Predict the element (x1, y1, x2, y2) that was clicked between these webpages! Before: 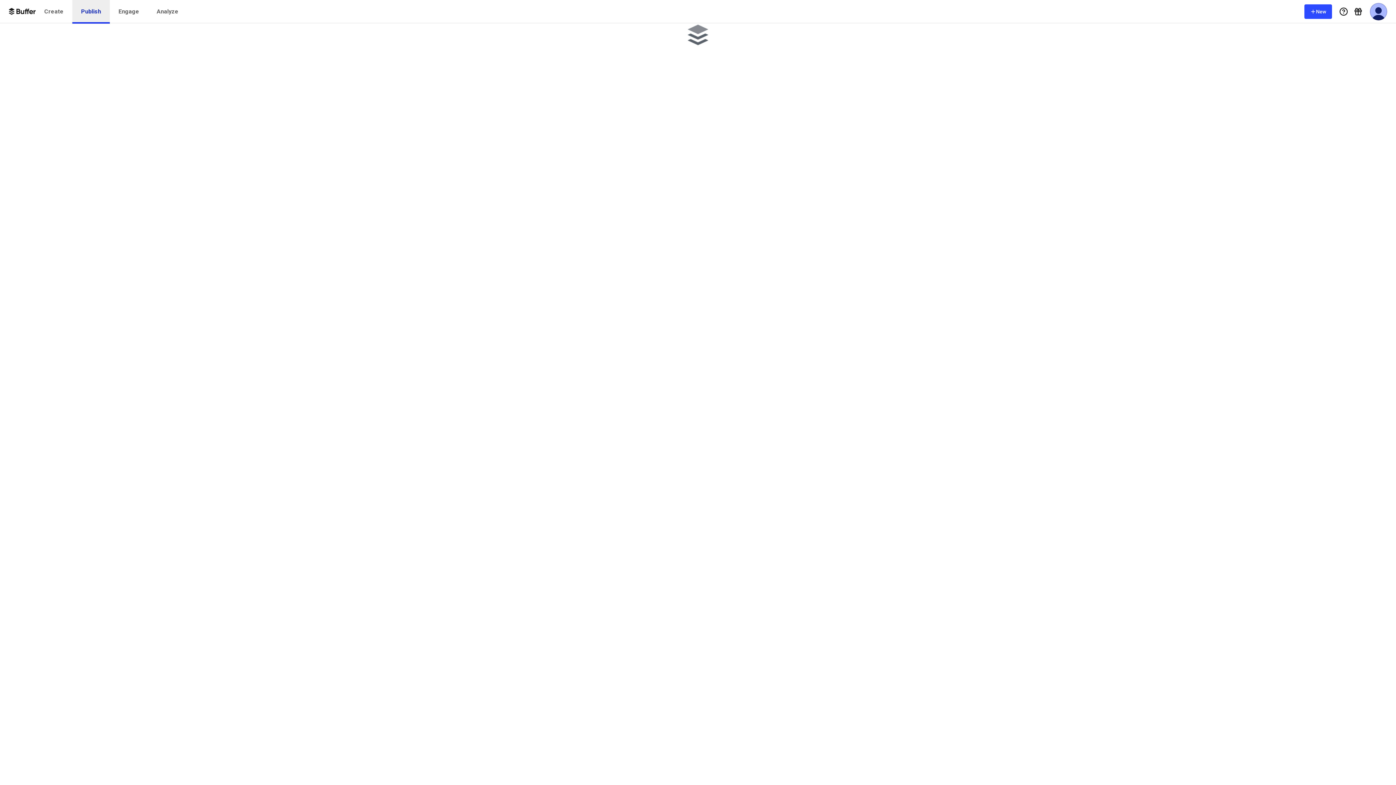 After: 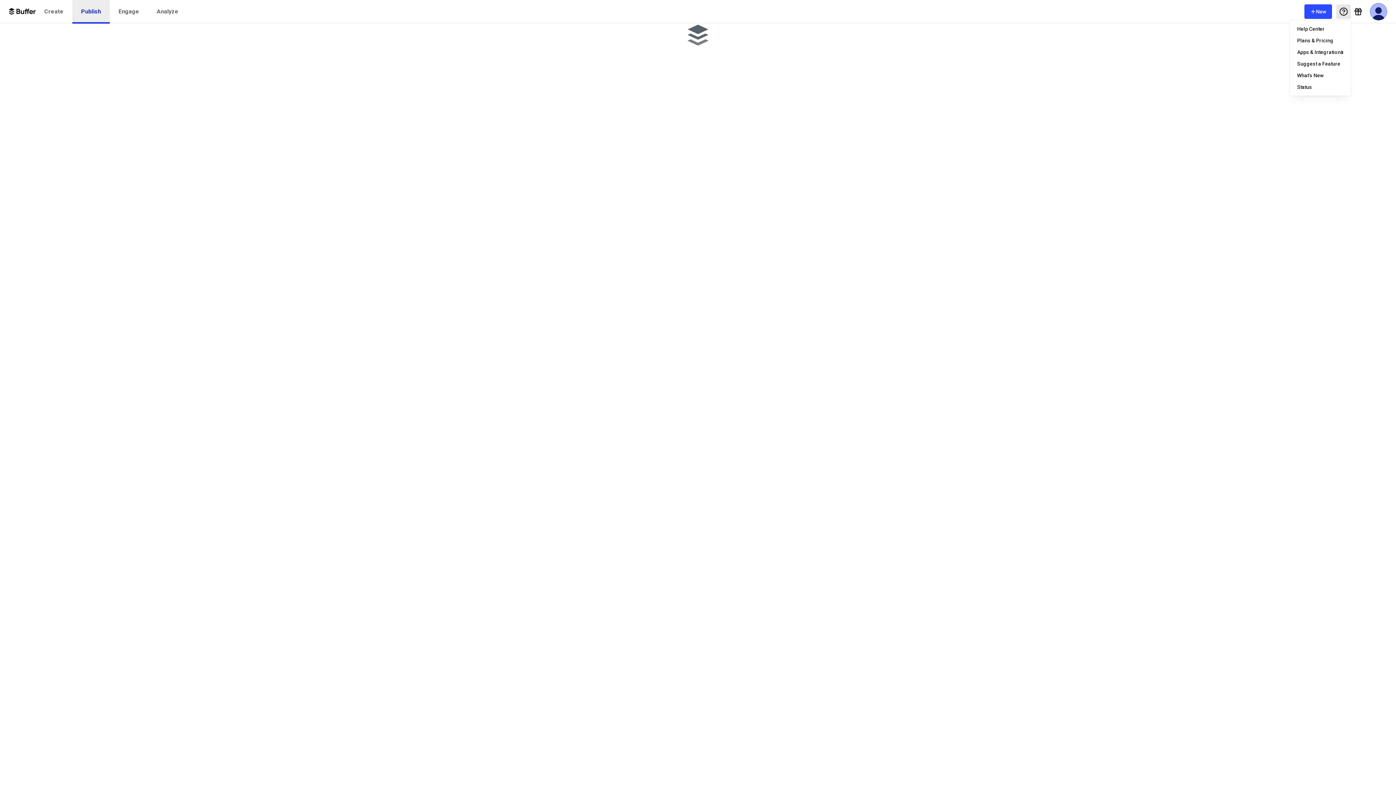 Action: label: Help Menu bbox: (1336, 4, 1351, 18)